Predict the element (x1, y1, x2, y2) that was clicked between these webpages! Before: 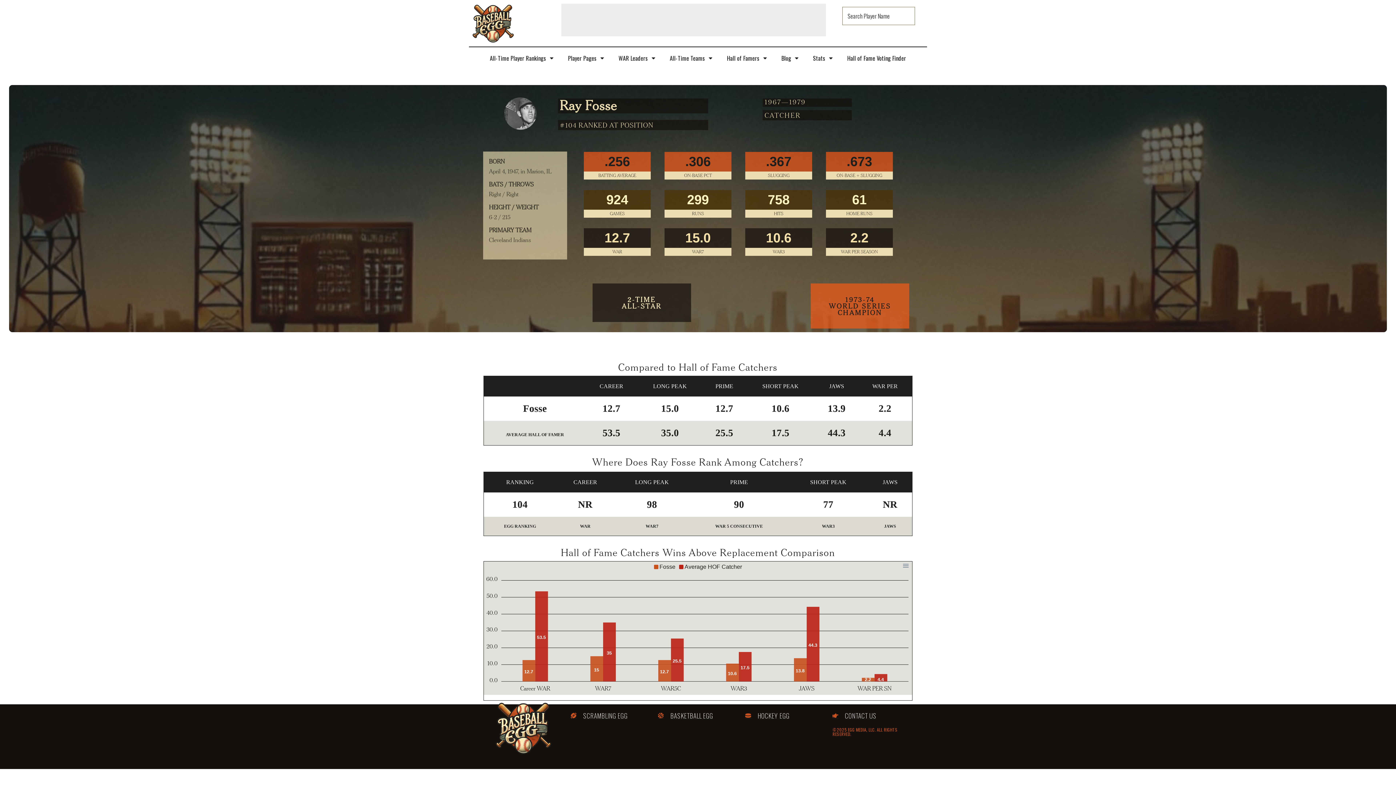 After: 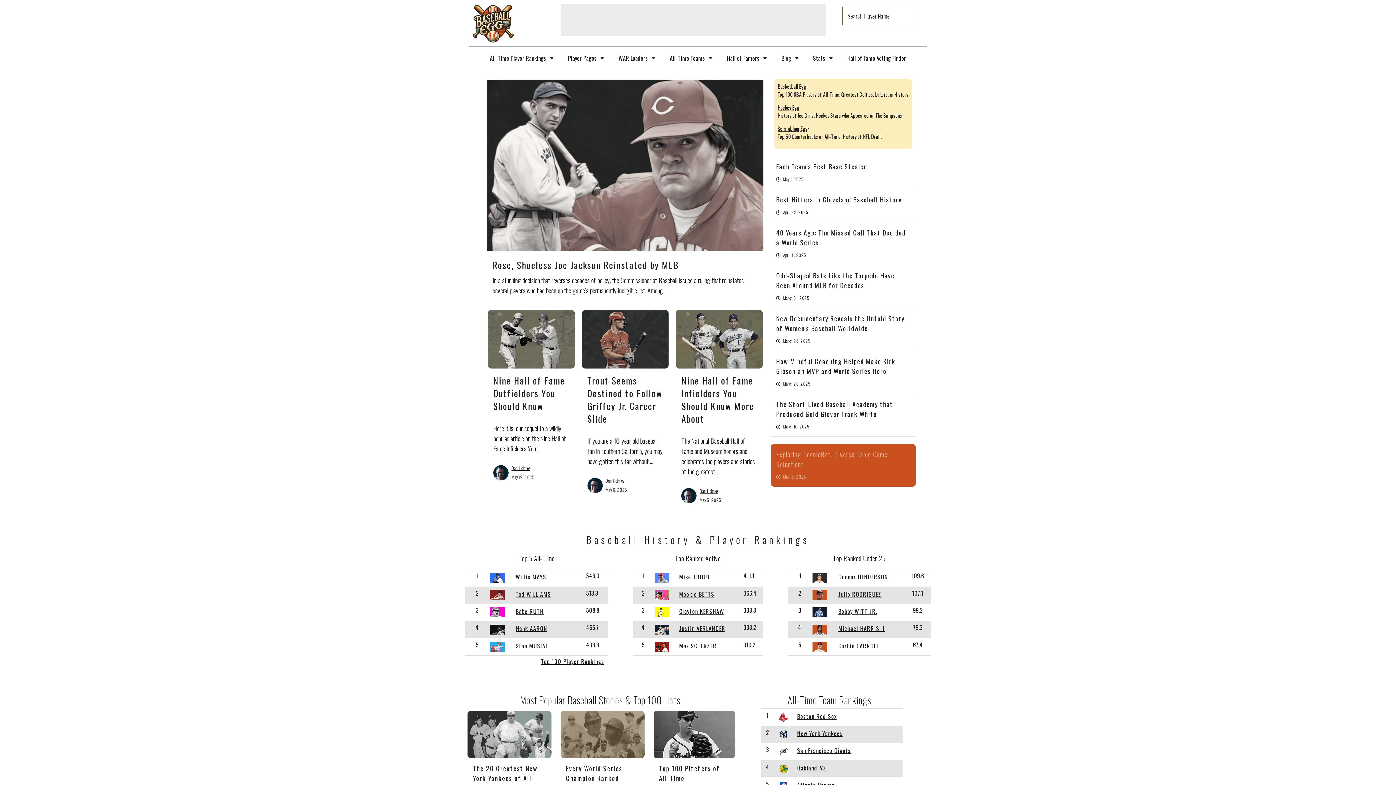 Action: bbox: (472, 3, 514, 43)